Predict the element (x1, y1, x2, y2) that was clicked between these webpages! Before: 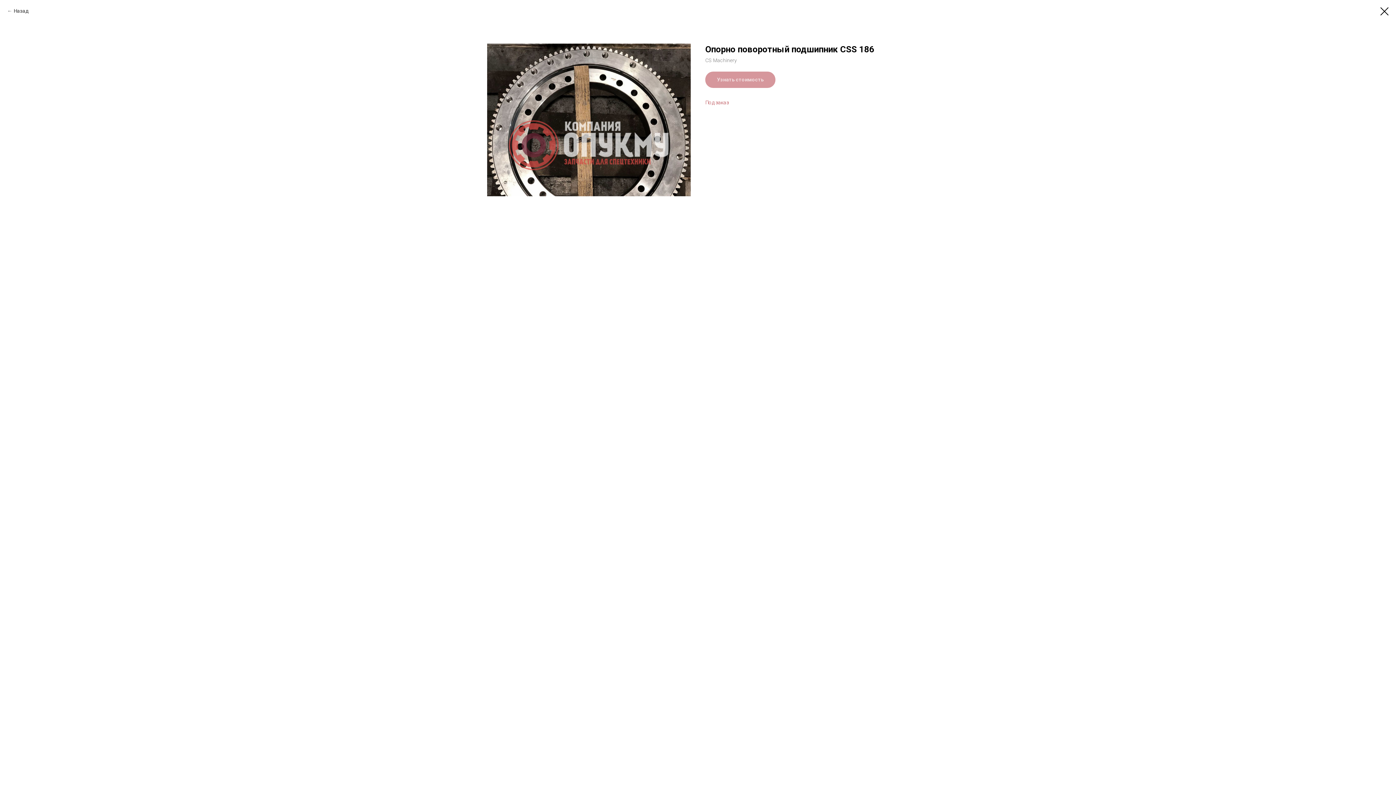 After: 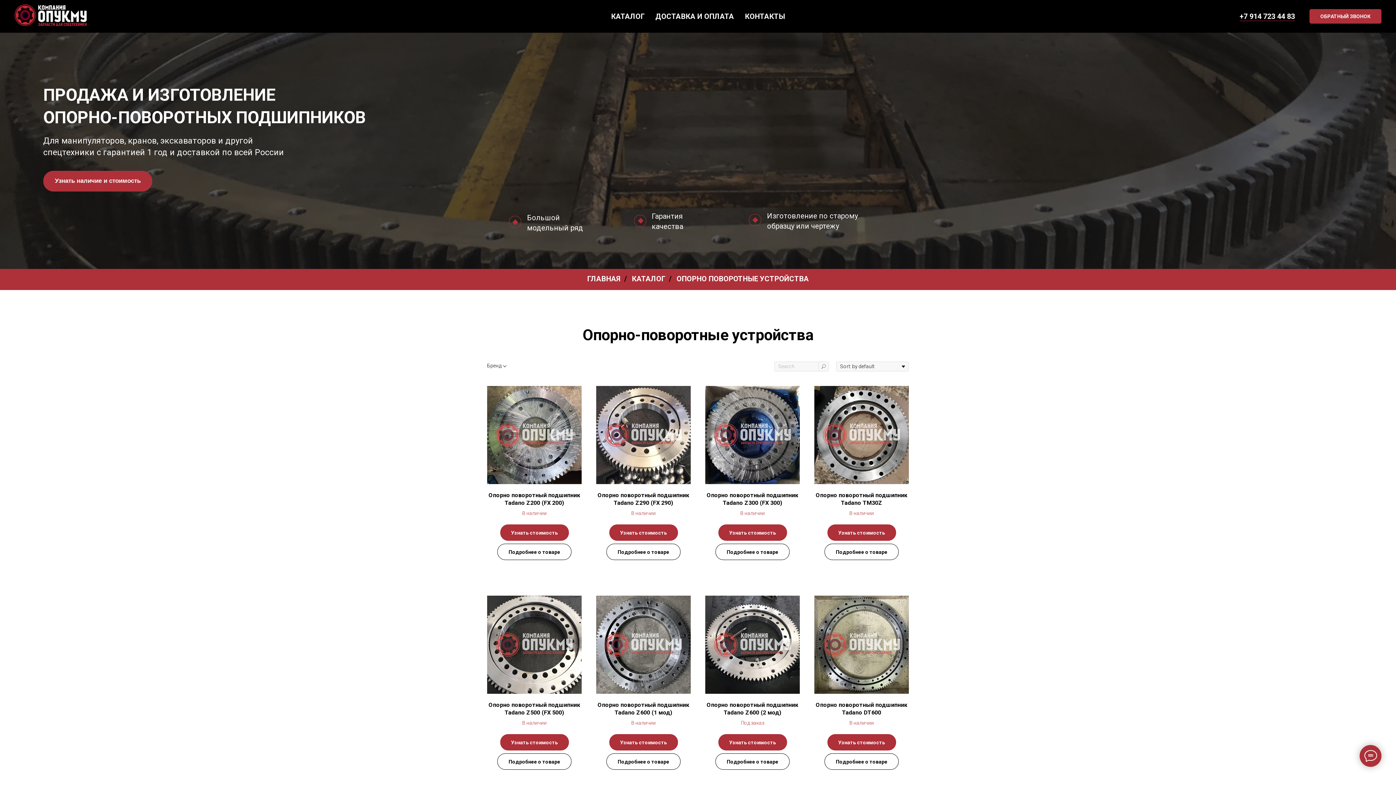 Action: label: Назад bbox: (7, 7, 28, 14)